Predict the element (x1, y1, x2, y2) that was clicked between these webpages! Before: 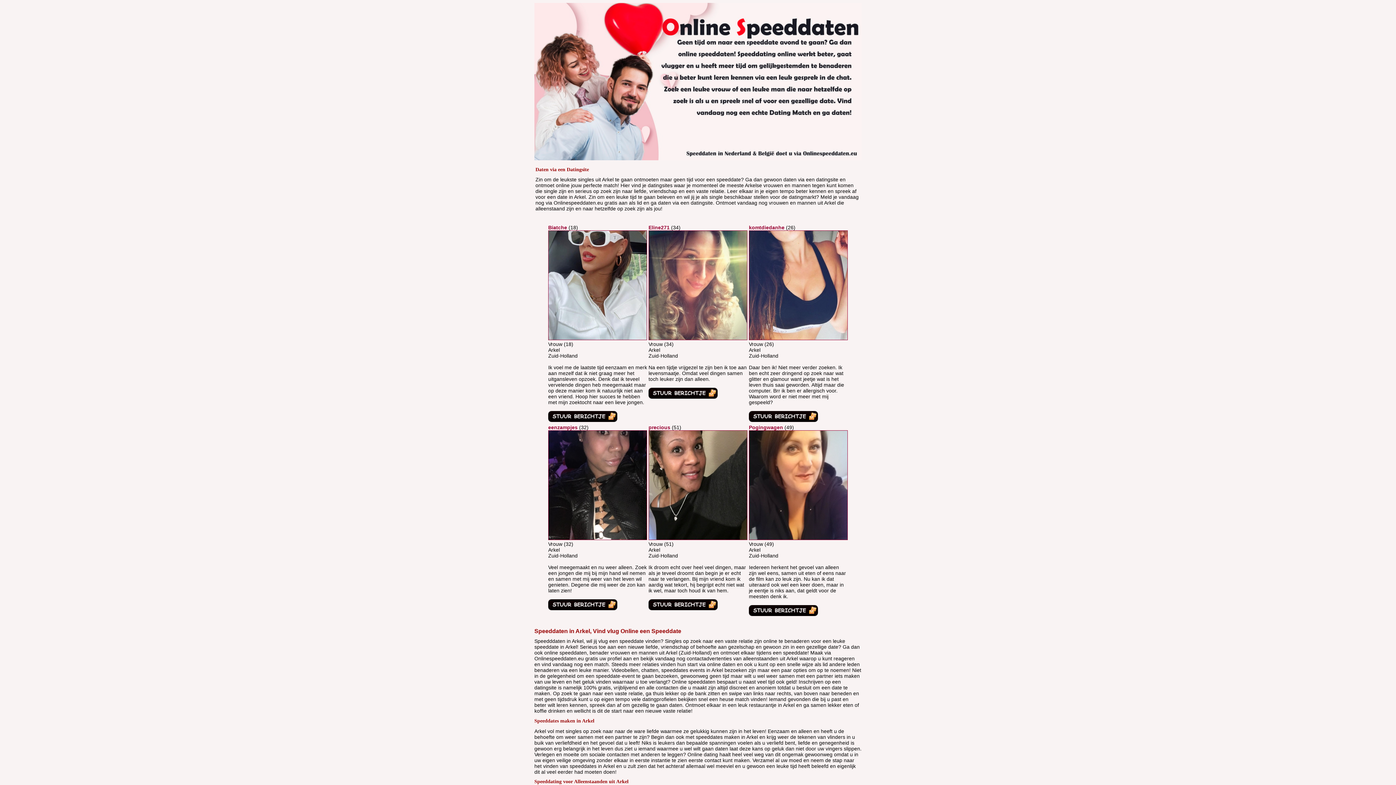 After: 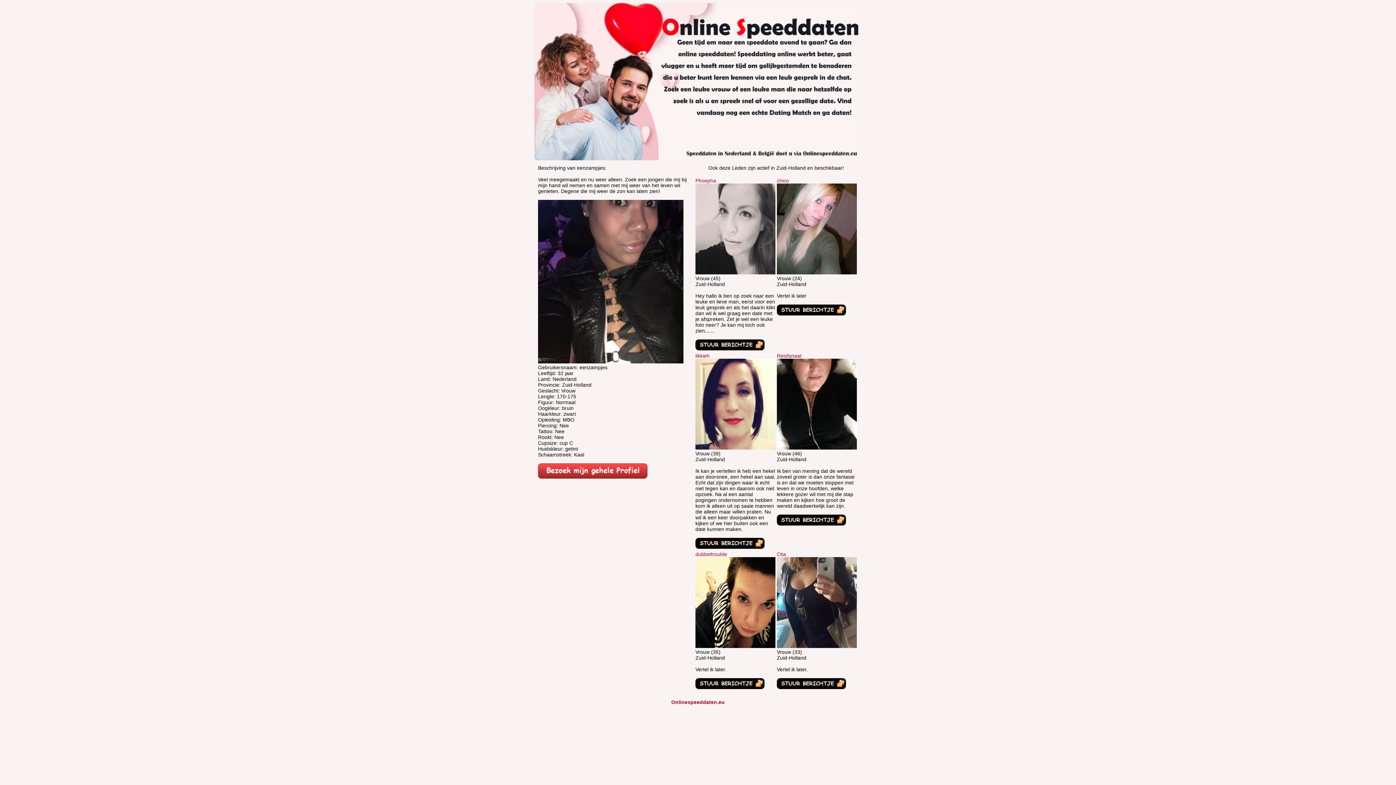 Action: label: eenzampjes bbox: (548, 424, 577, 430)